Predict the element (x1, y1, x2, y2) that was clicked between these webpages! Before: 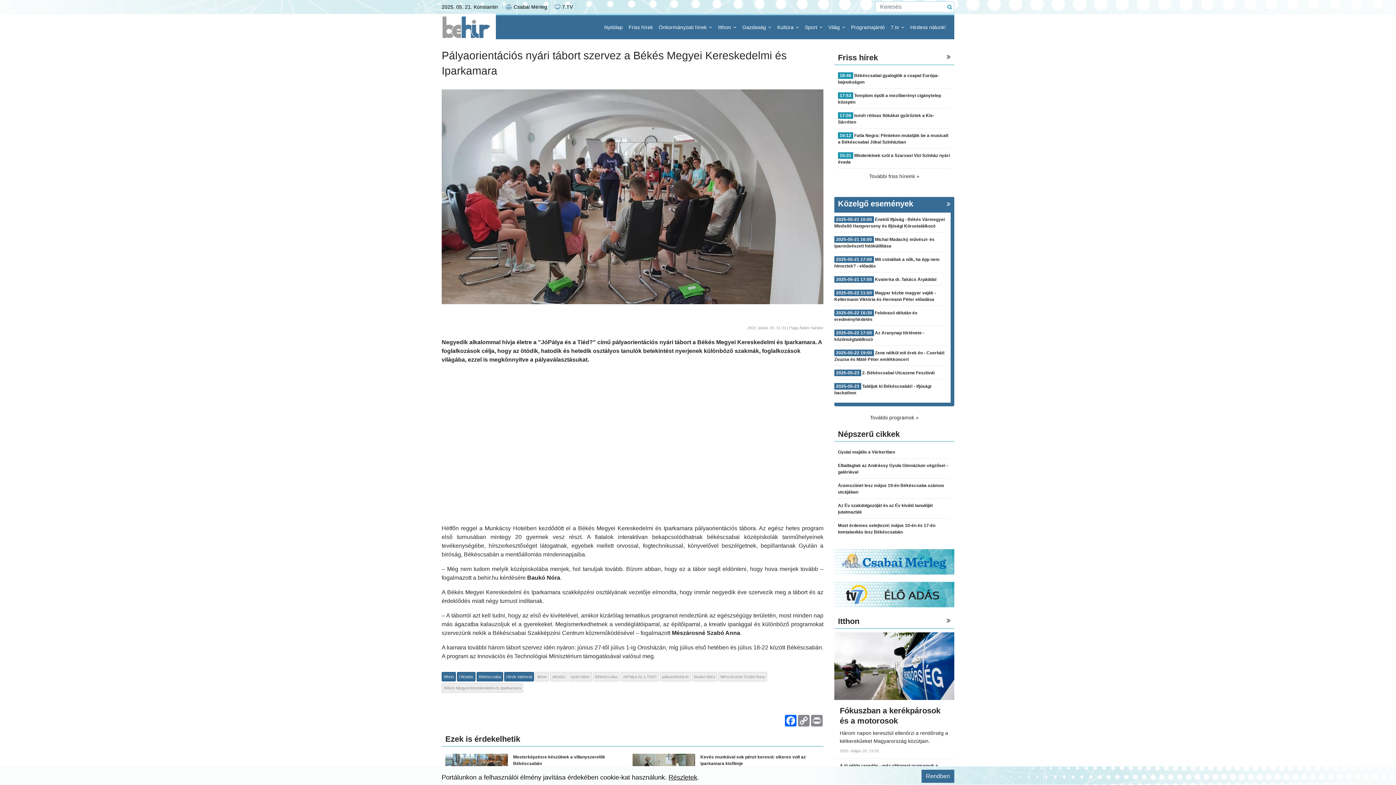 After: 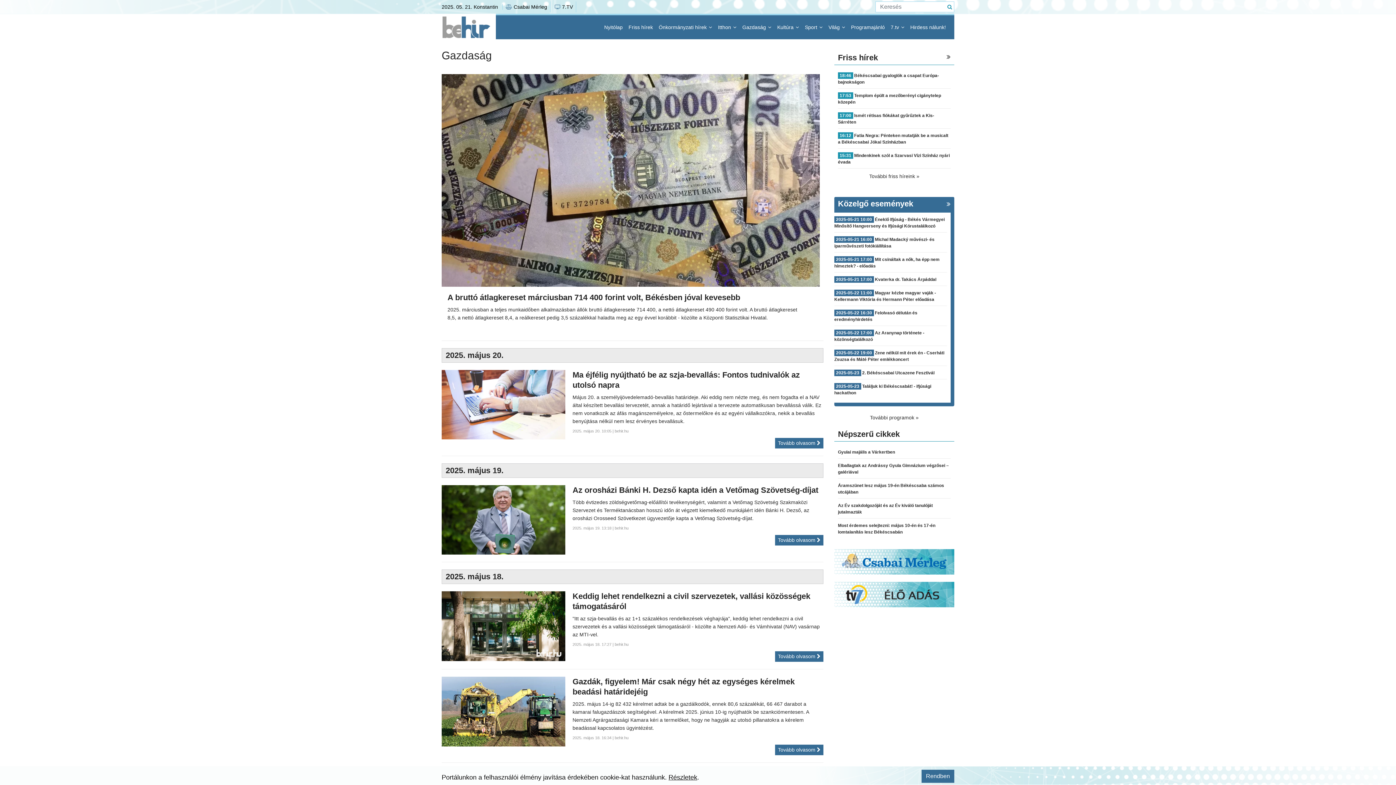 Action: bbox: (739, 15, 774, 39) label: Gazdaság 